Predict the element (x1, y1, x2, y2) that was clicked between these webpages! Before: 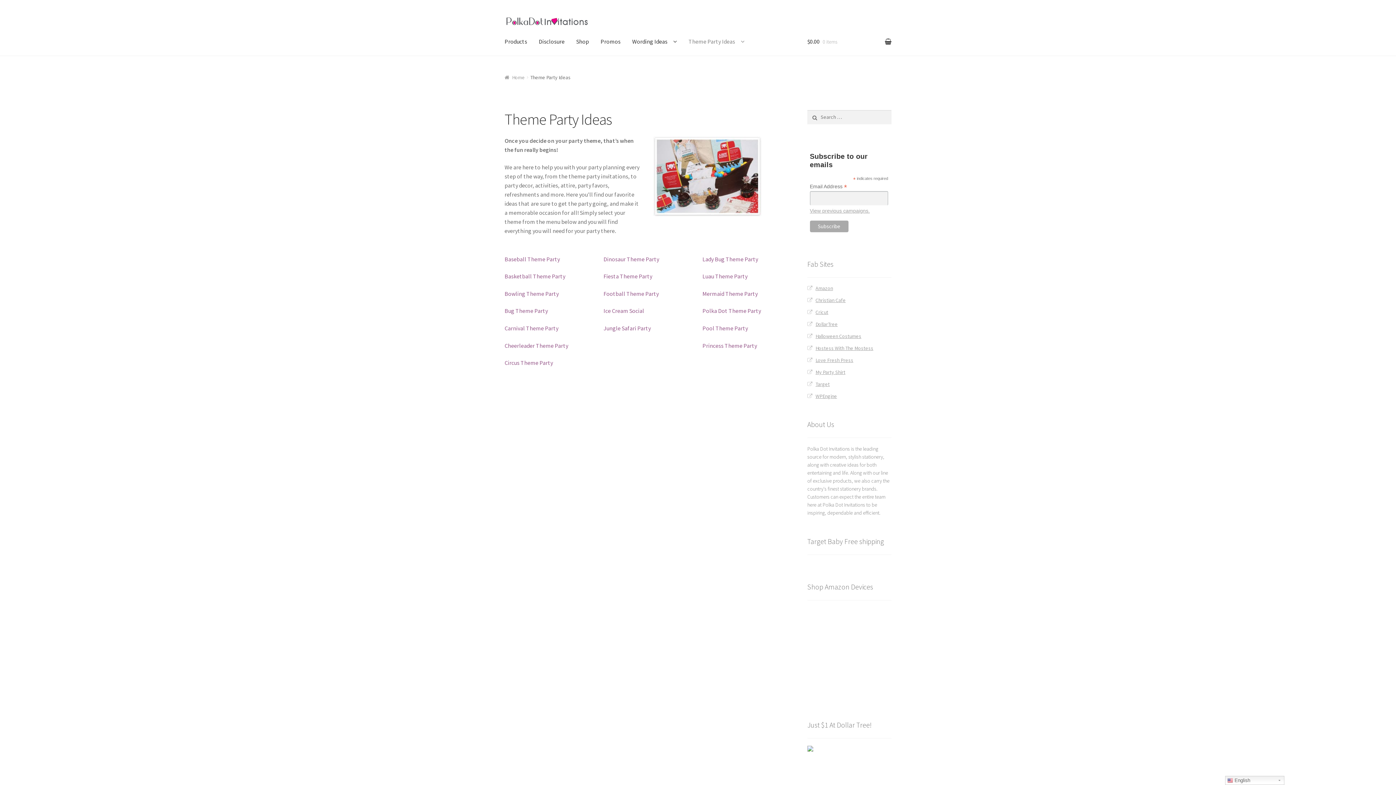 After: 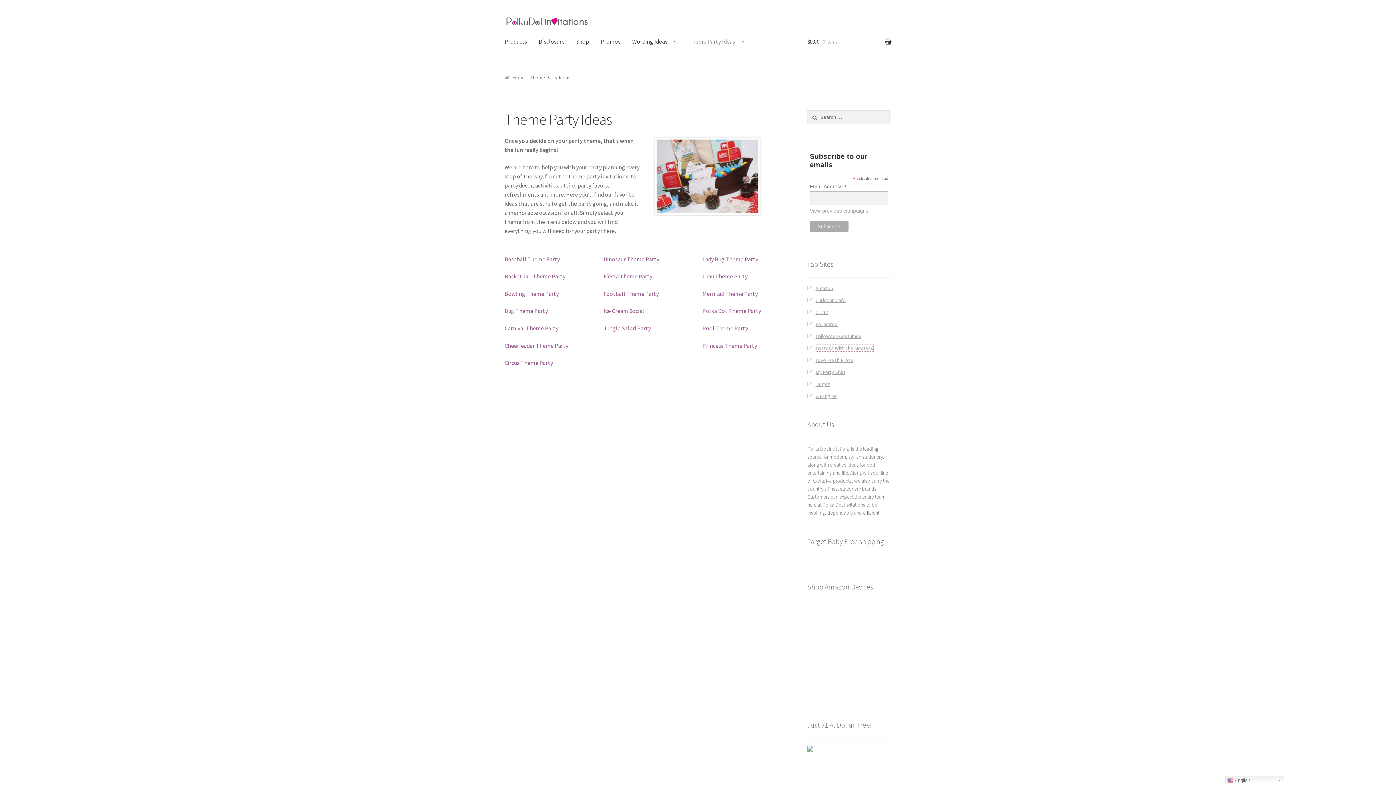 Action: bbox: (815, 345, 873, 351) label: Hostess With The Mostess